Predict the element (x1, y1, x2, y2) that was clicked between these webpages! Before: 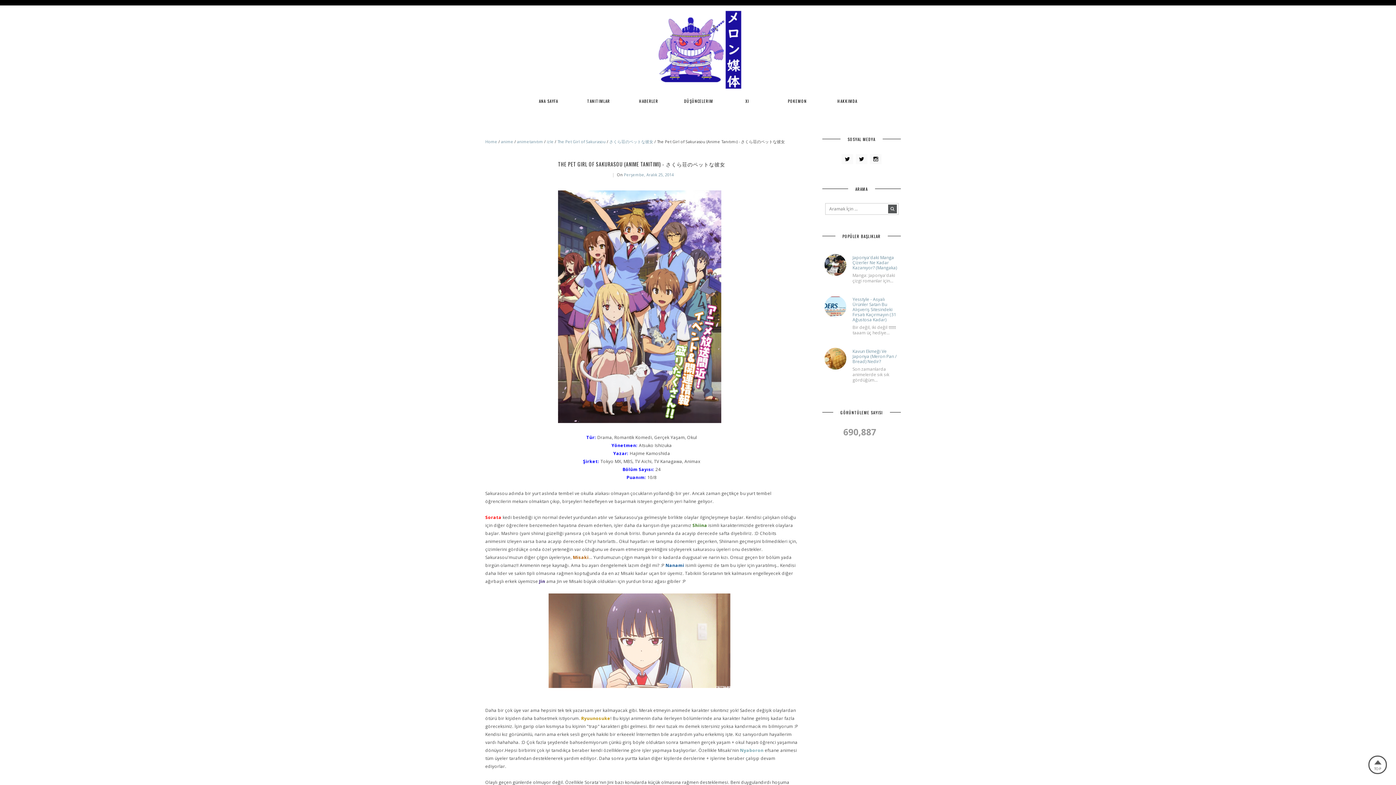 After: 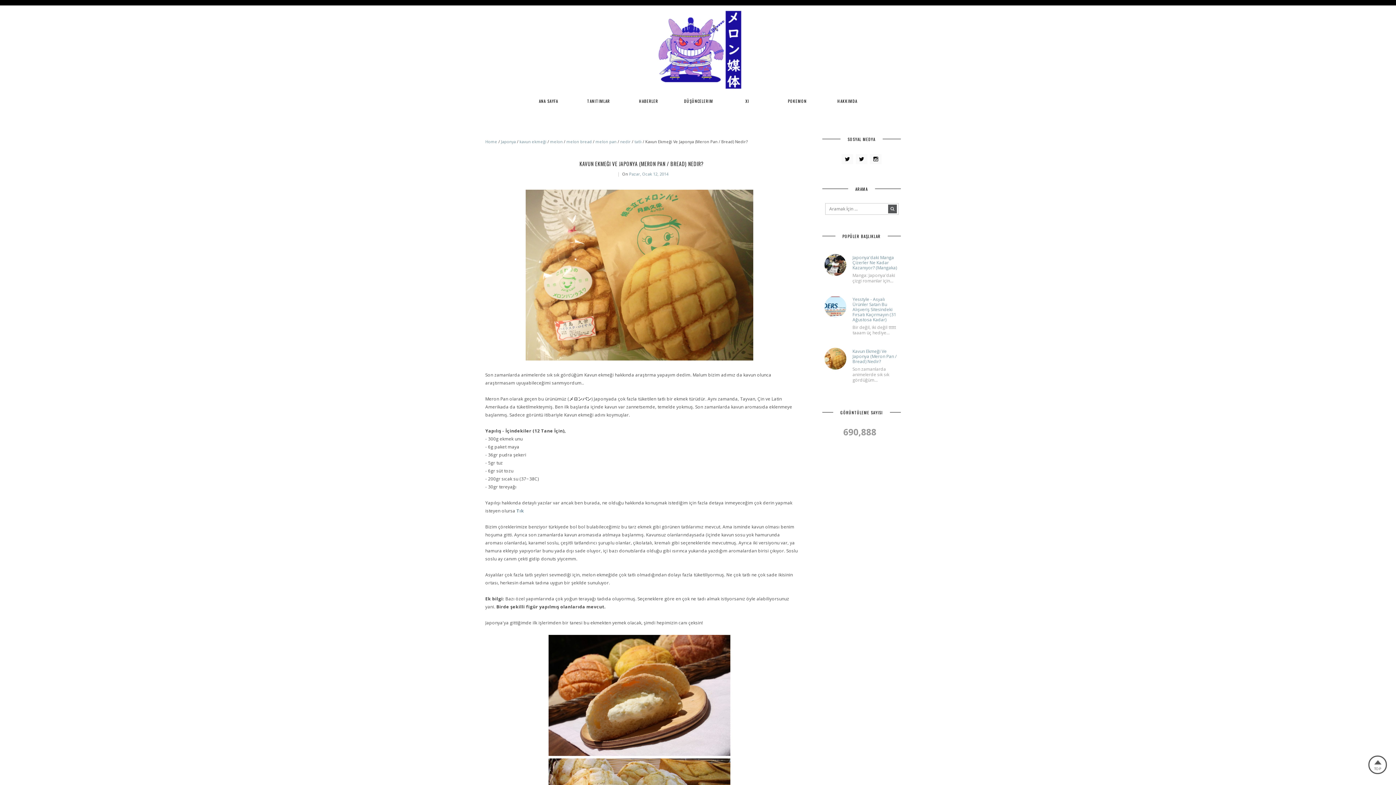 Action: label: Kavun Ekmeği Ve Japonya (Meron Pan / Bread) Nedir? bbox: (852, 348, 896, 364)